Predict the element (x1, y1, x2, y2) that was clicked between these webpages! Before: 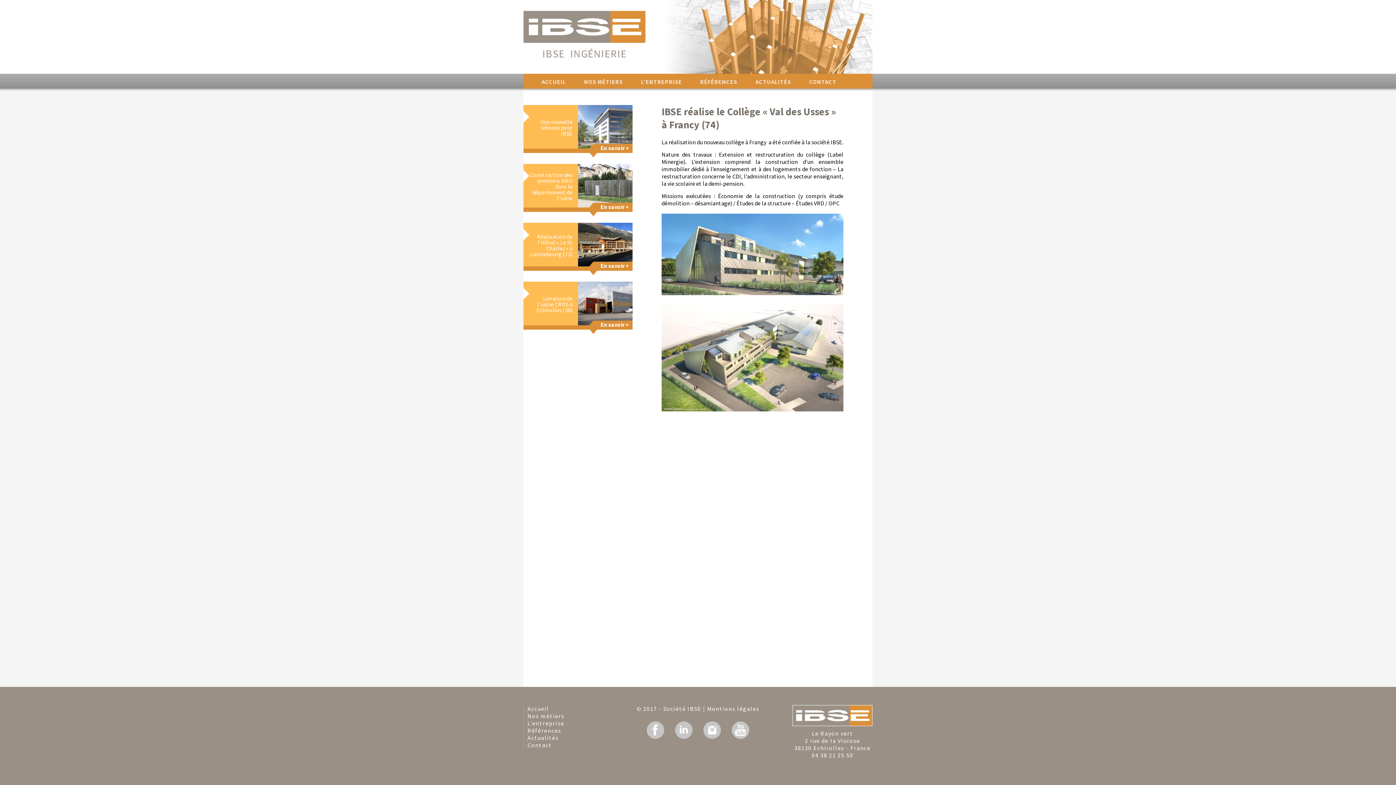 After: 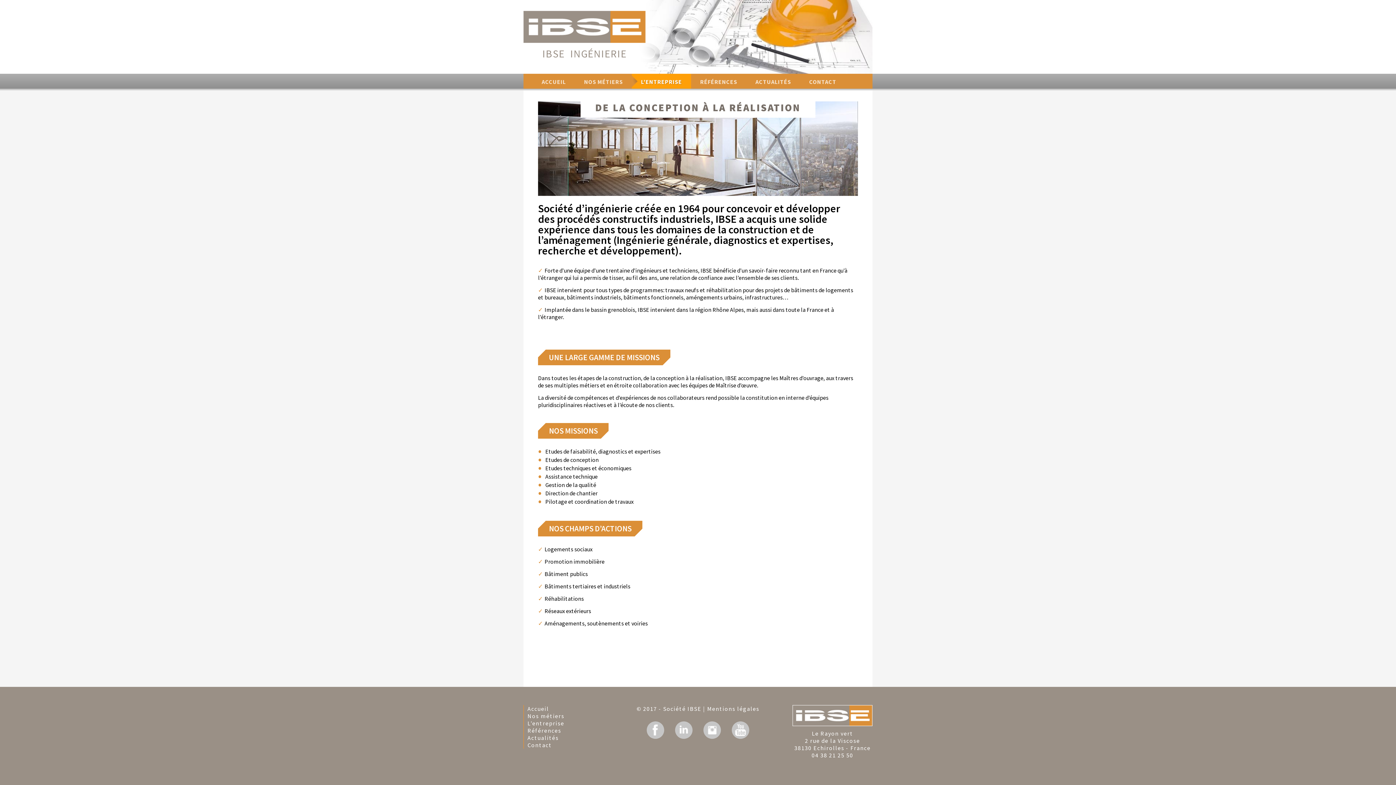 Action: bbox: (527, 720, 628, 727) label: L’entreprise